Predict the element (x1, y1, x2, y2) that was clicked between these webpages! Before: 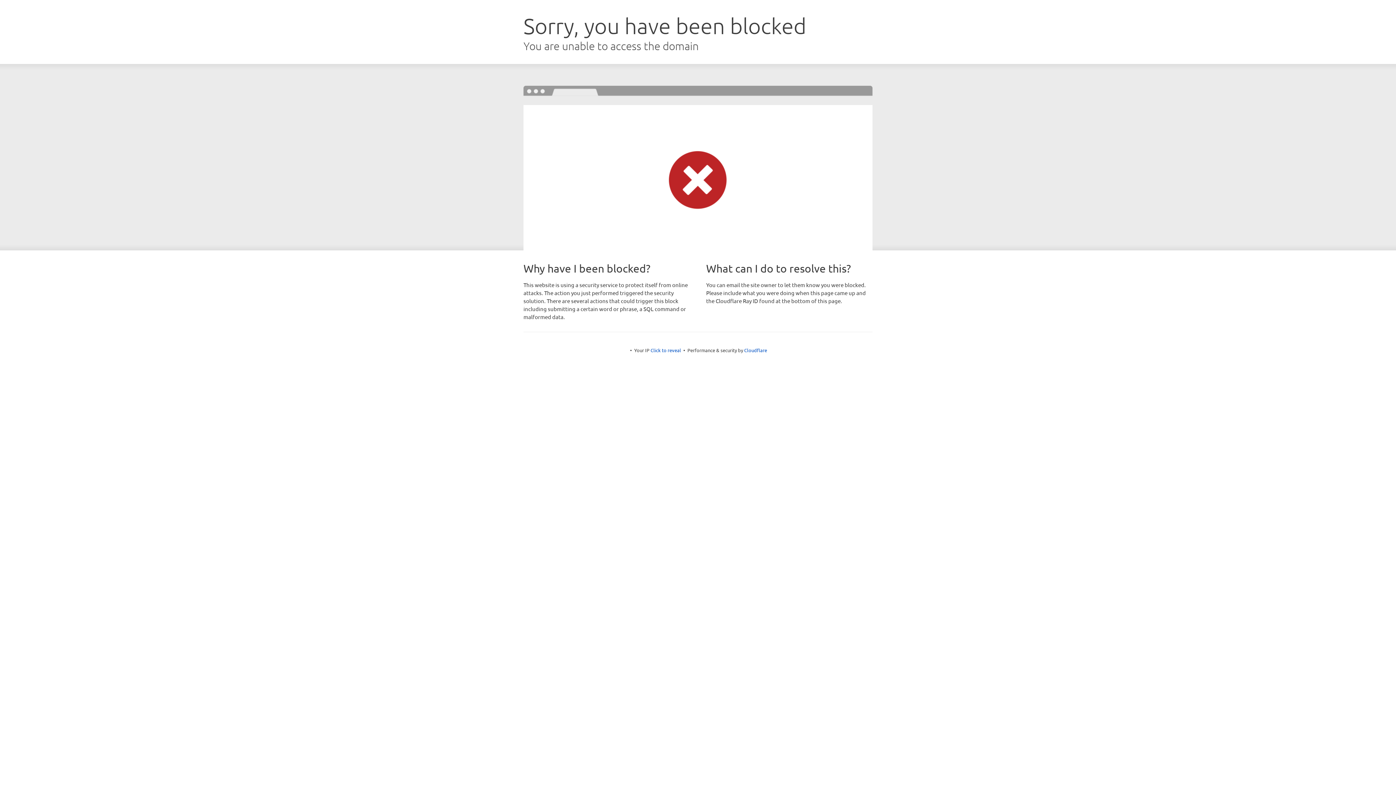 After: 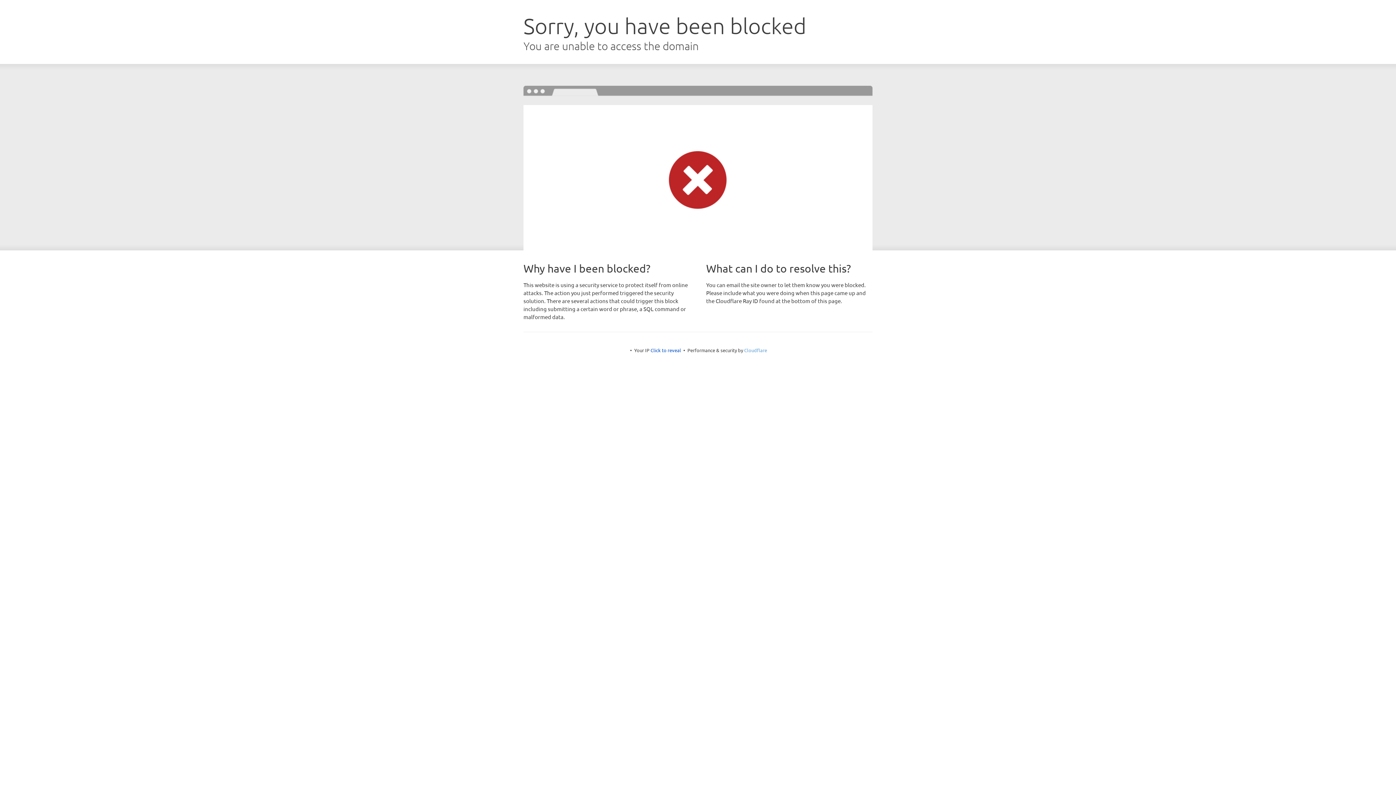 Action: bbox: (744, 347, 767, 353) label: Cloudflare